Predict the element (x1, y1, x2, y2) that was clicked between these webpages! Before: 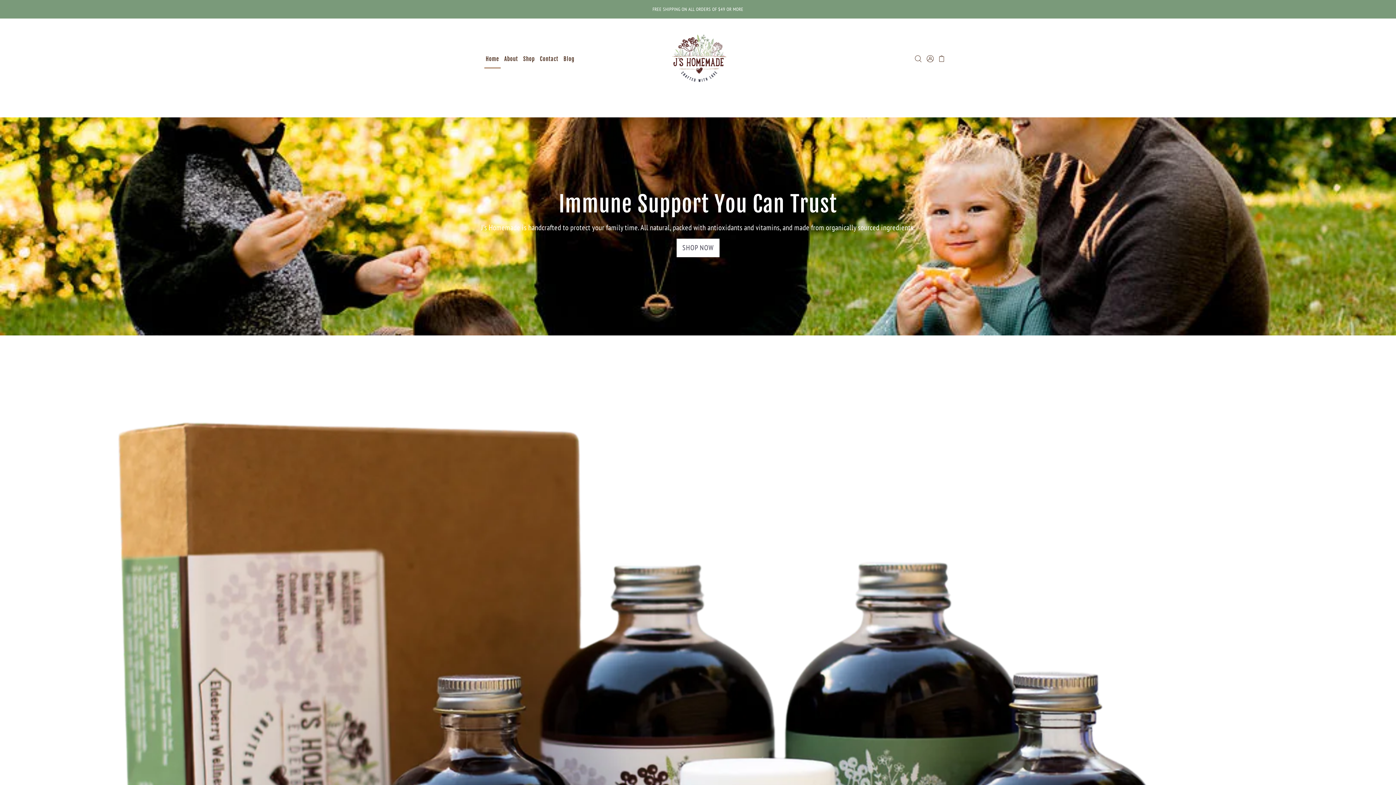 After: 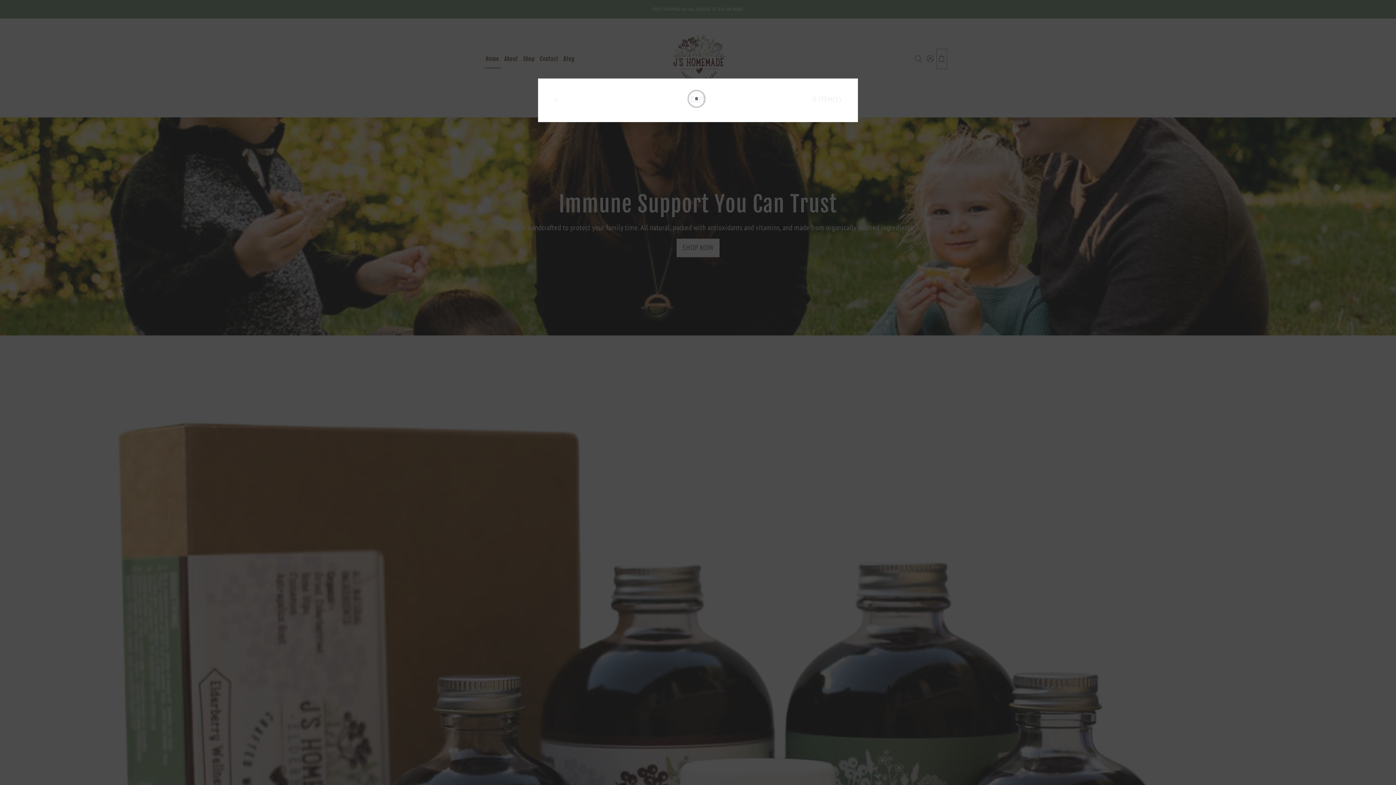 Action: label: Open cart bbox: (936, 48, 947, 69)